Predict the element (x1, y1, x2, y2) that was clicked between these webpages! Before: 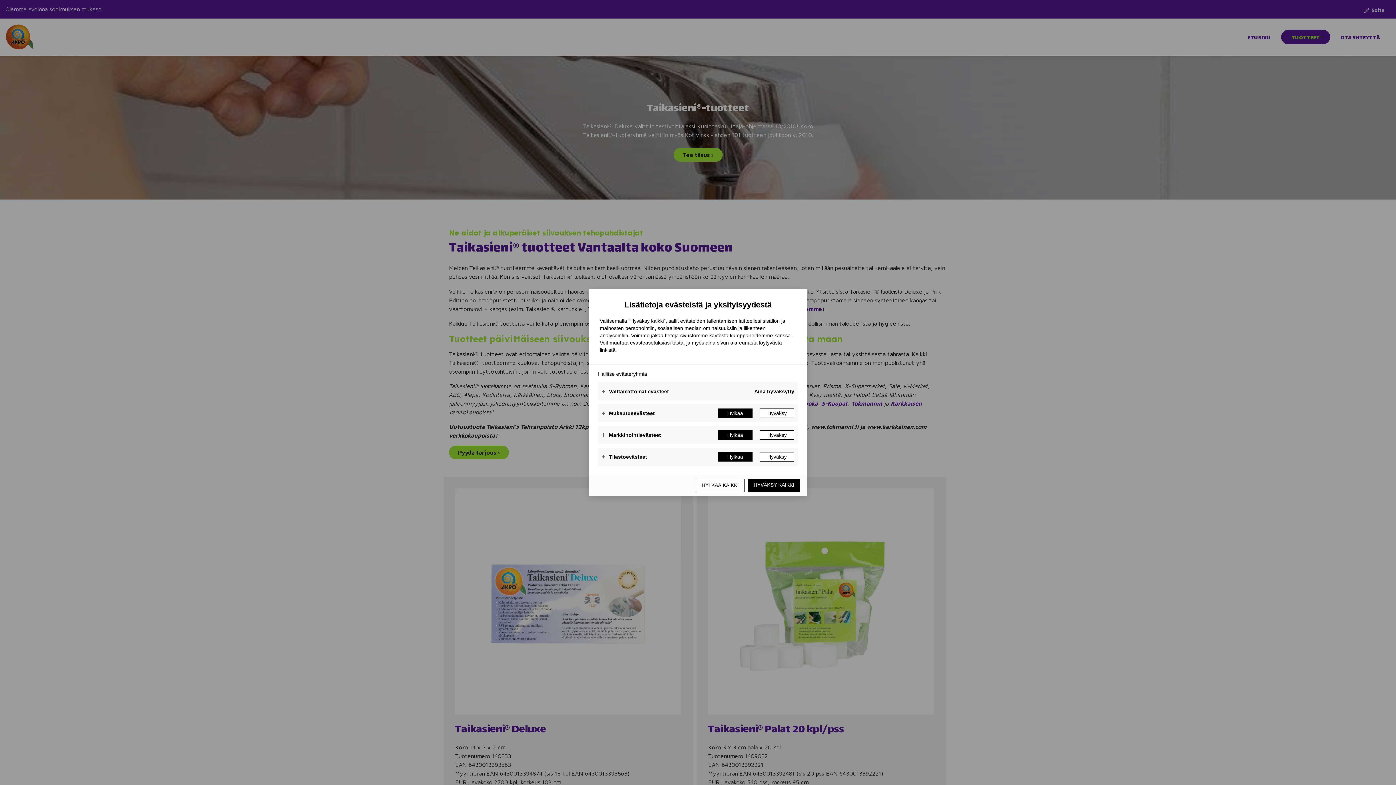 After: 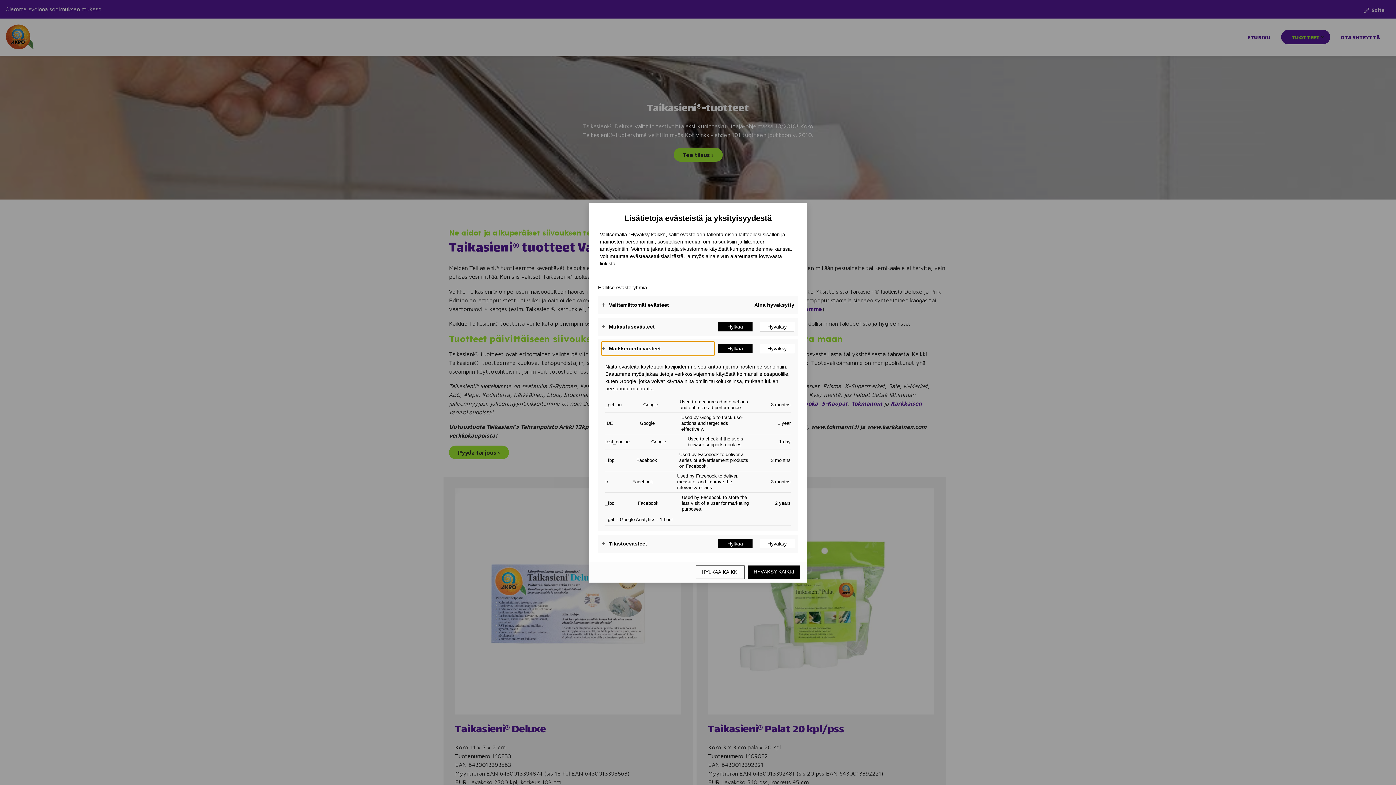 Action: label: Markkinointievästeet bbox: (601, 428, 714, 442)